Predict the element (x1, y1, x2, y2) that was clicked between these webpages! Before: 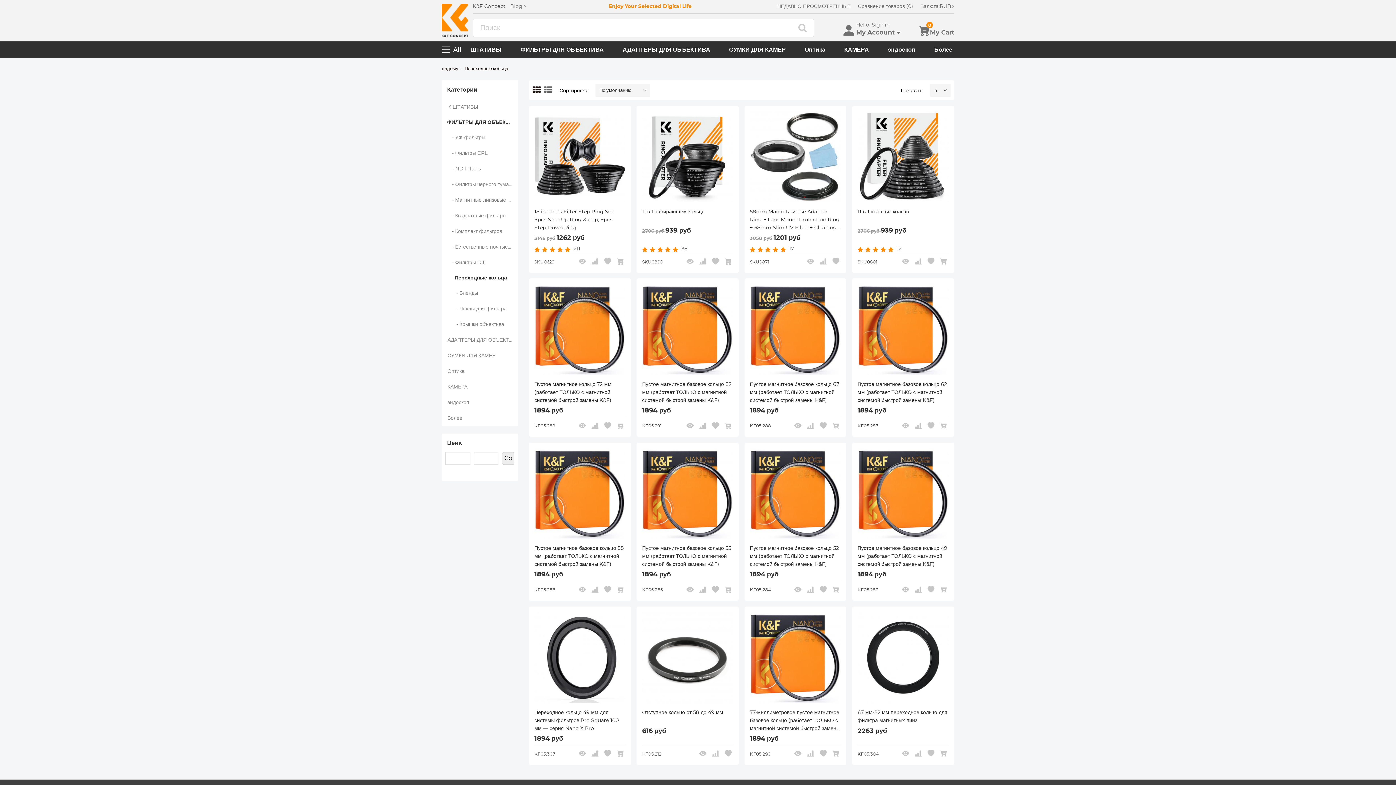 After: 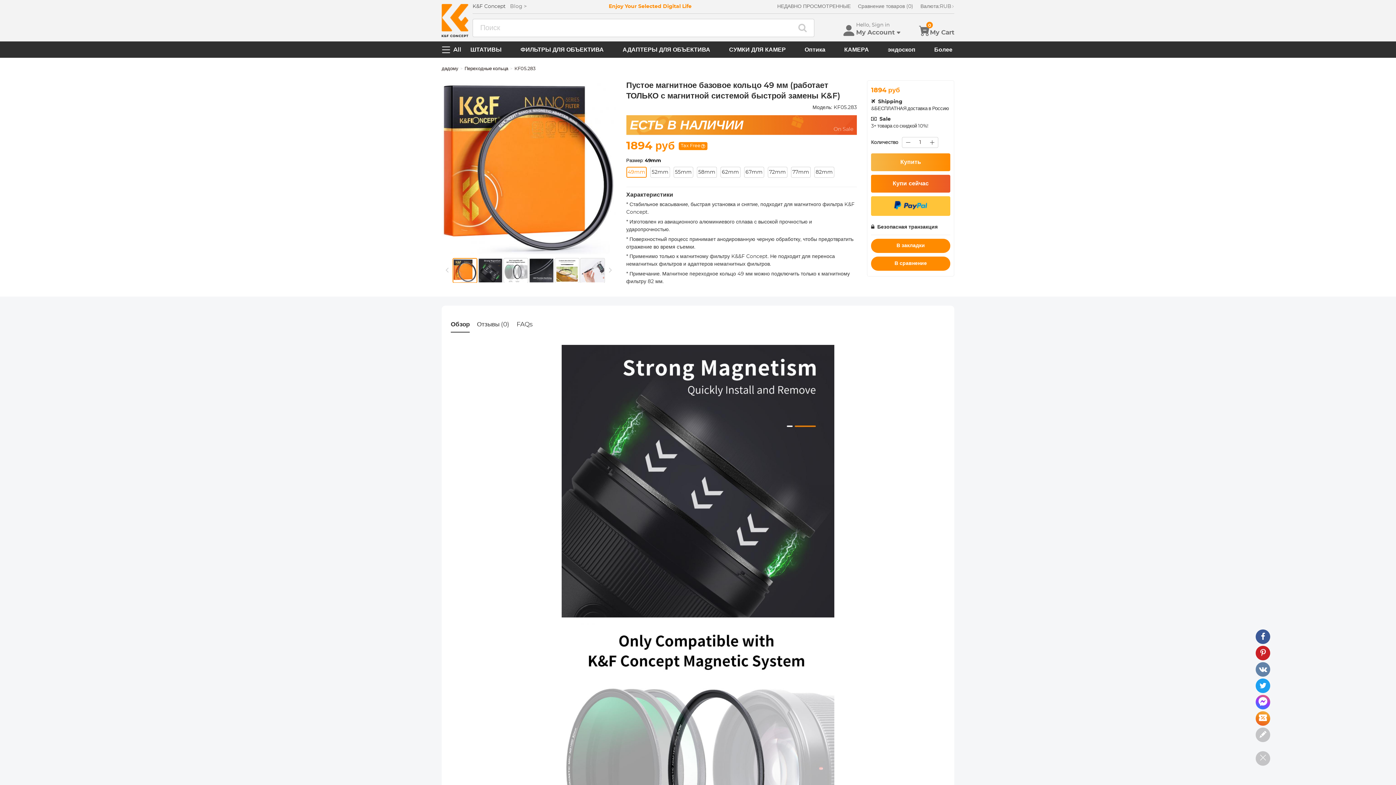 Action: bbox: (852, 442, 954, 544)